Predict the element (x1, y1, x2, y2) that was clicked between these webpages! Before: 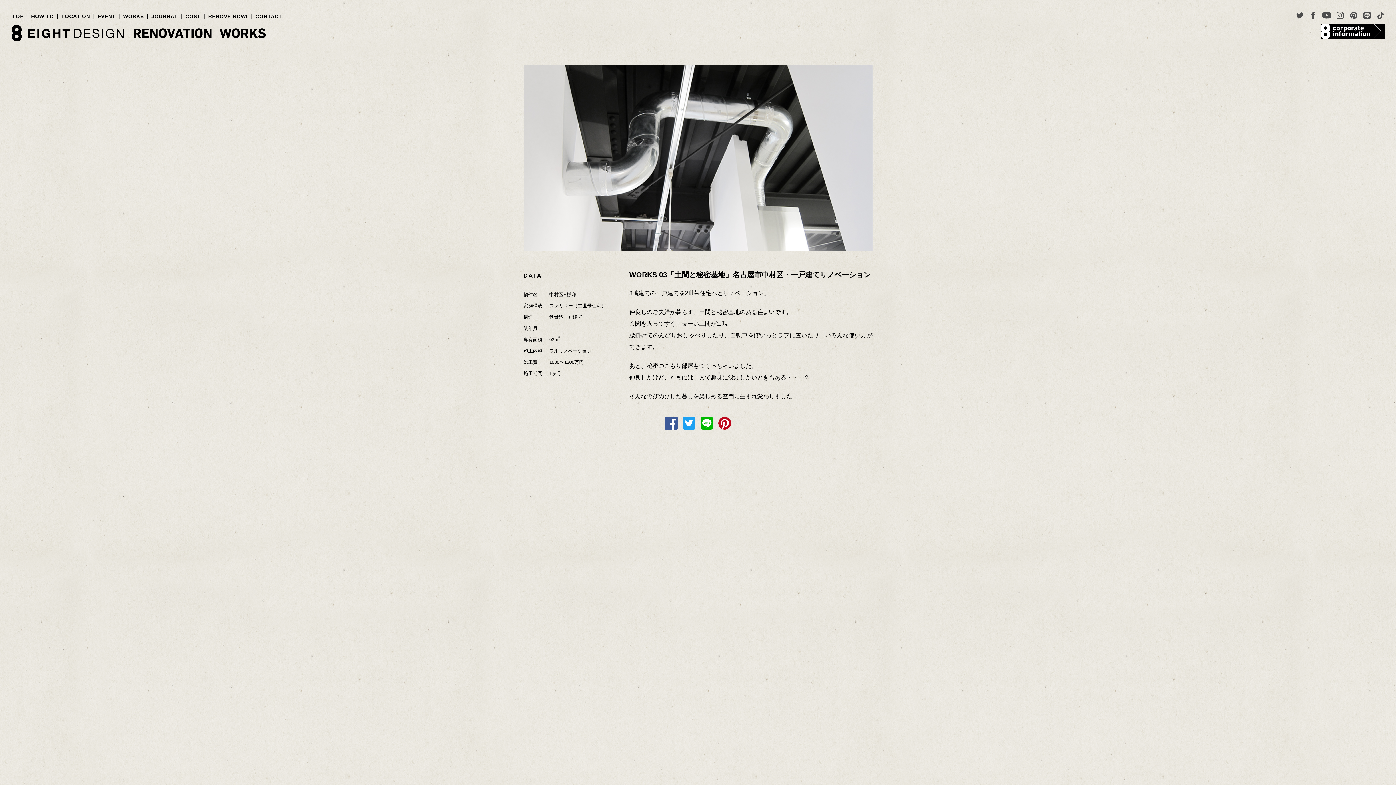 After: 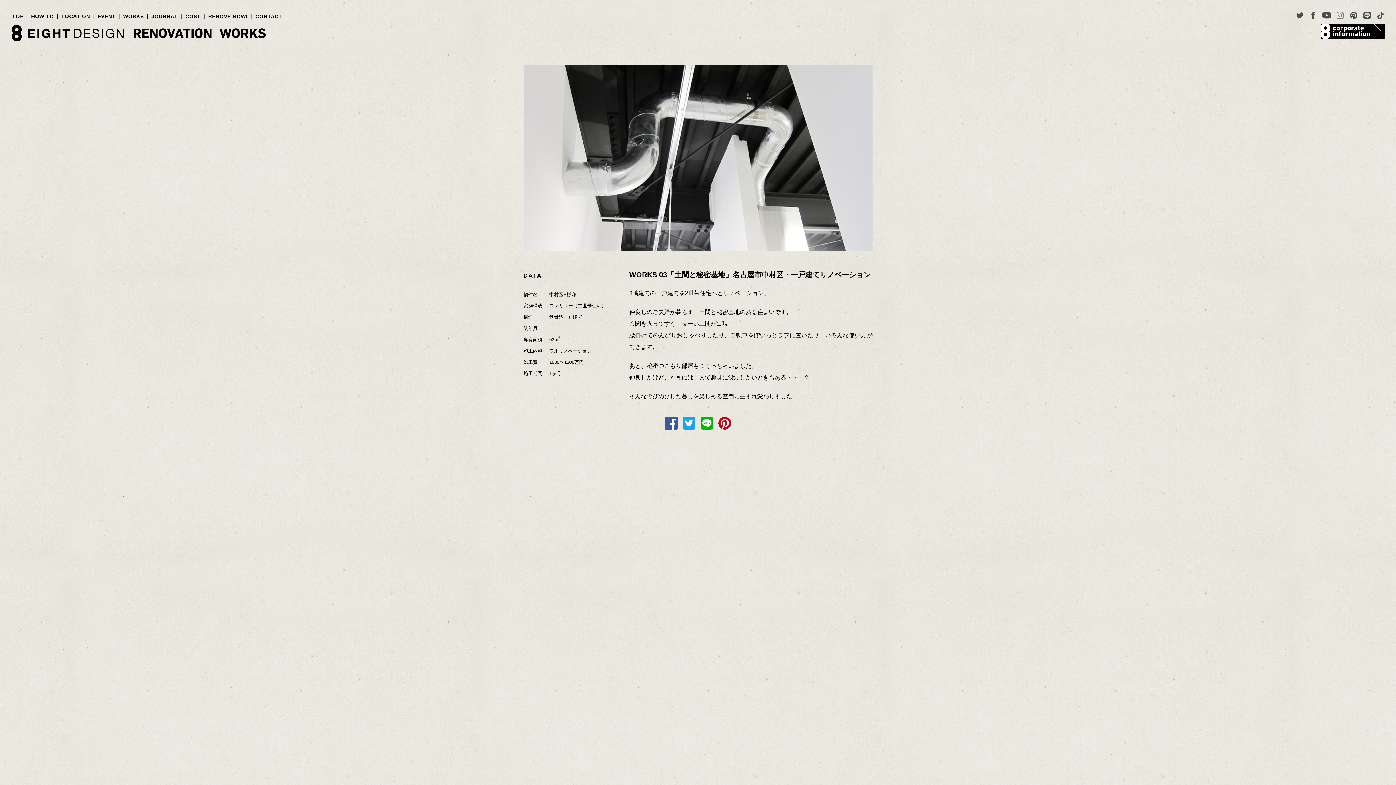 Action: bbox: (1336, 10, 1345, 20)